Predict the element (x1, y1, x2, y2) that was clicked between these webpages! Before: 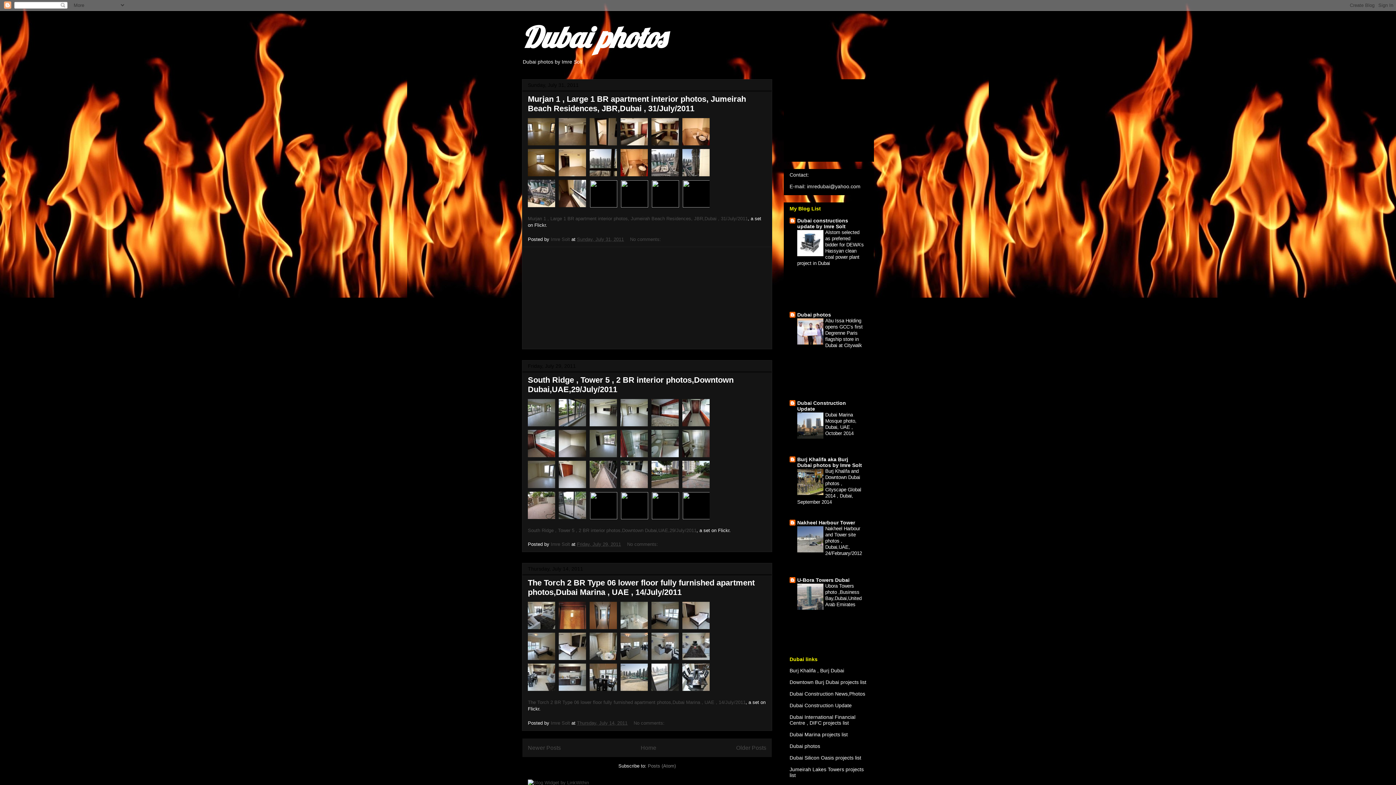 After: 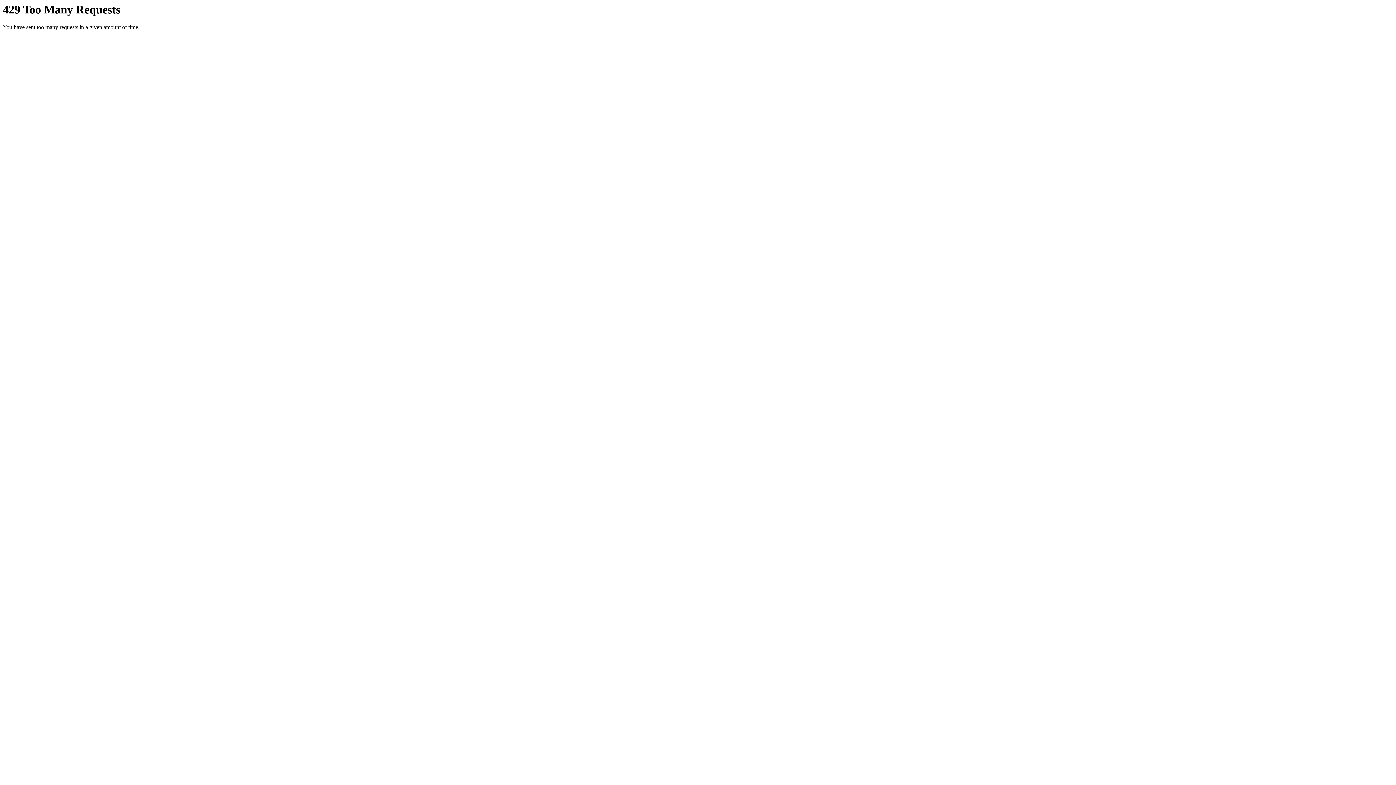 Action: bbox: (589, 399, 620, 430)